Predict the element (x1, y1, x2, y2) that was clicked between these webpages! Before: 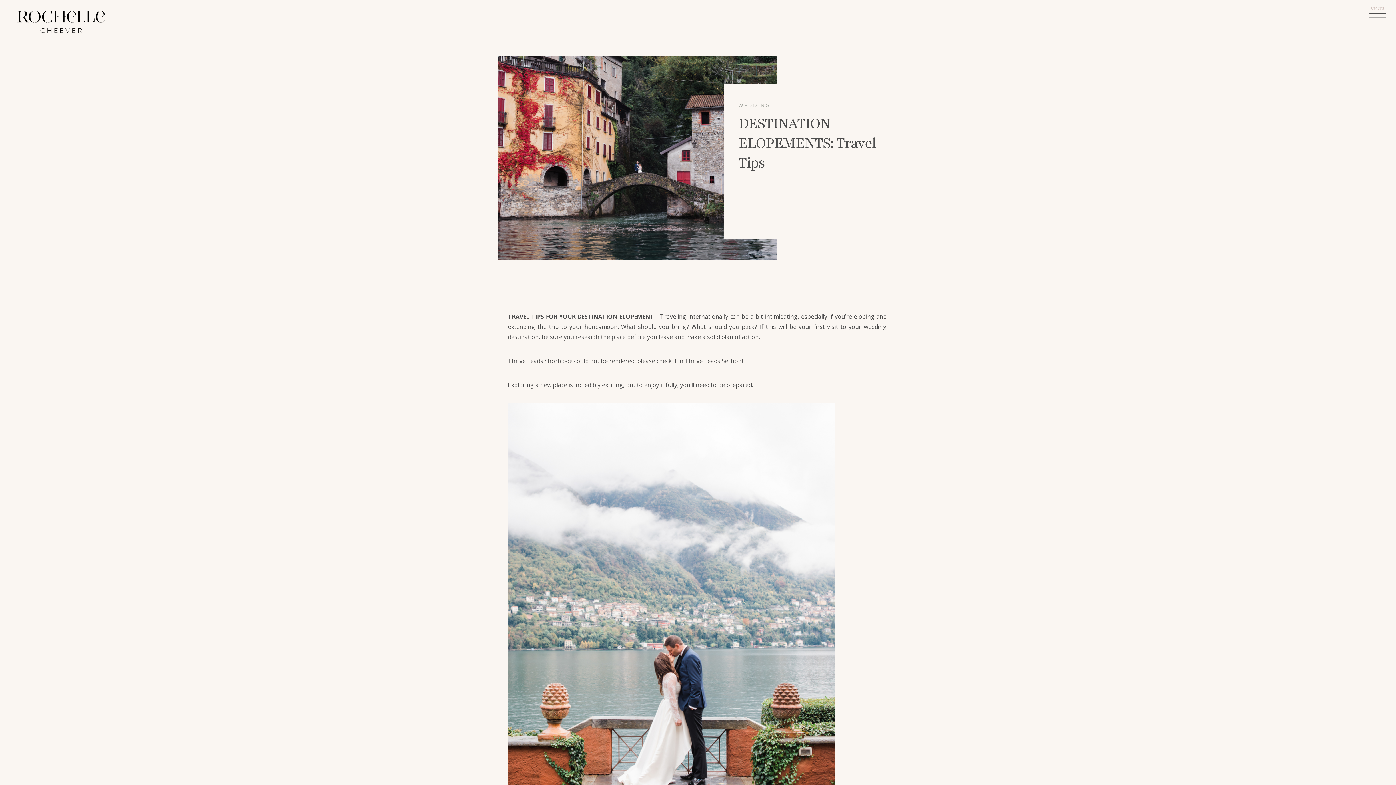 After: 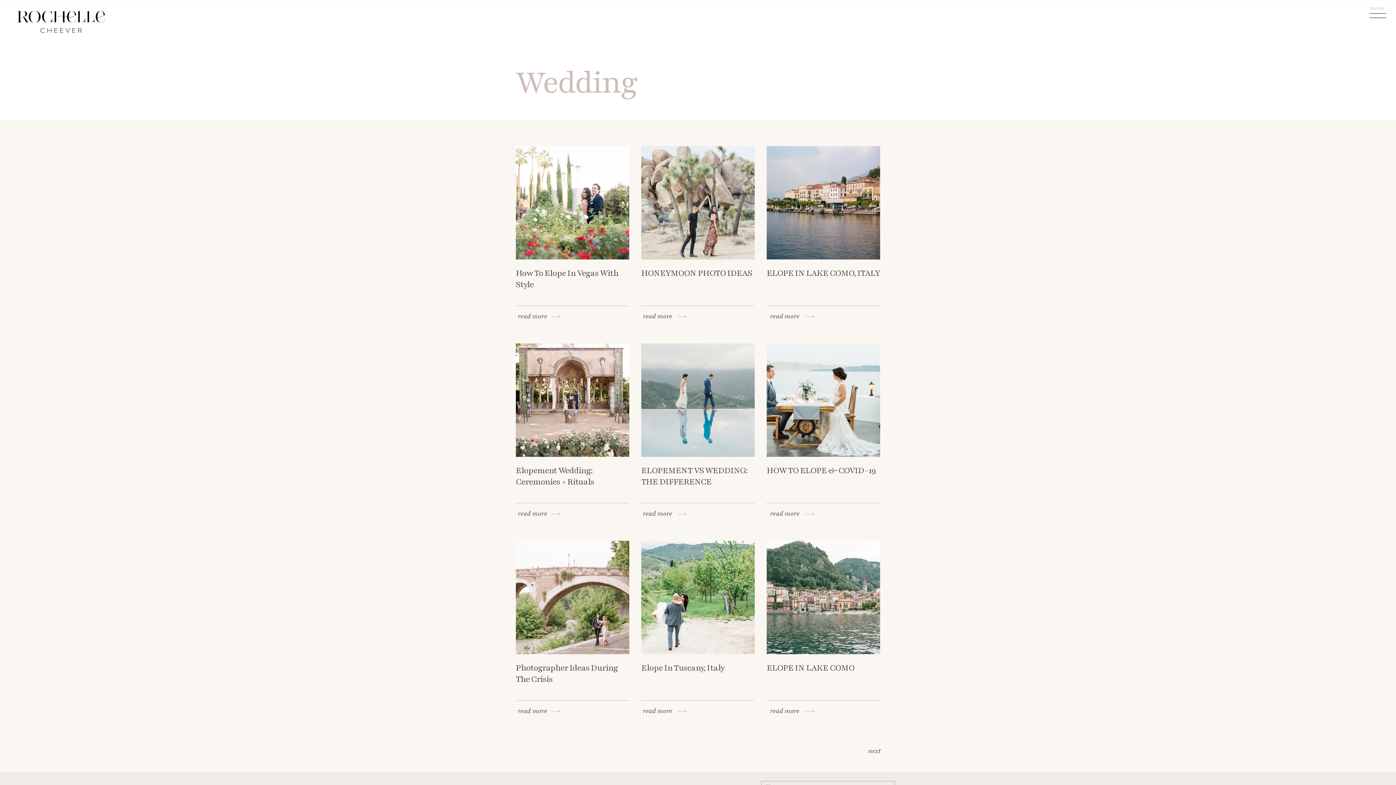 Action: bbox: (738, 101, 770, 108) label: WEDDING